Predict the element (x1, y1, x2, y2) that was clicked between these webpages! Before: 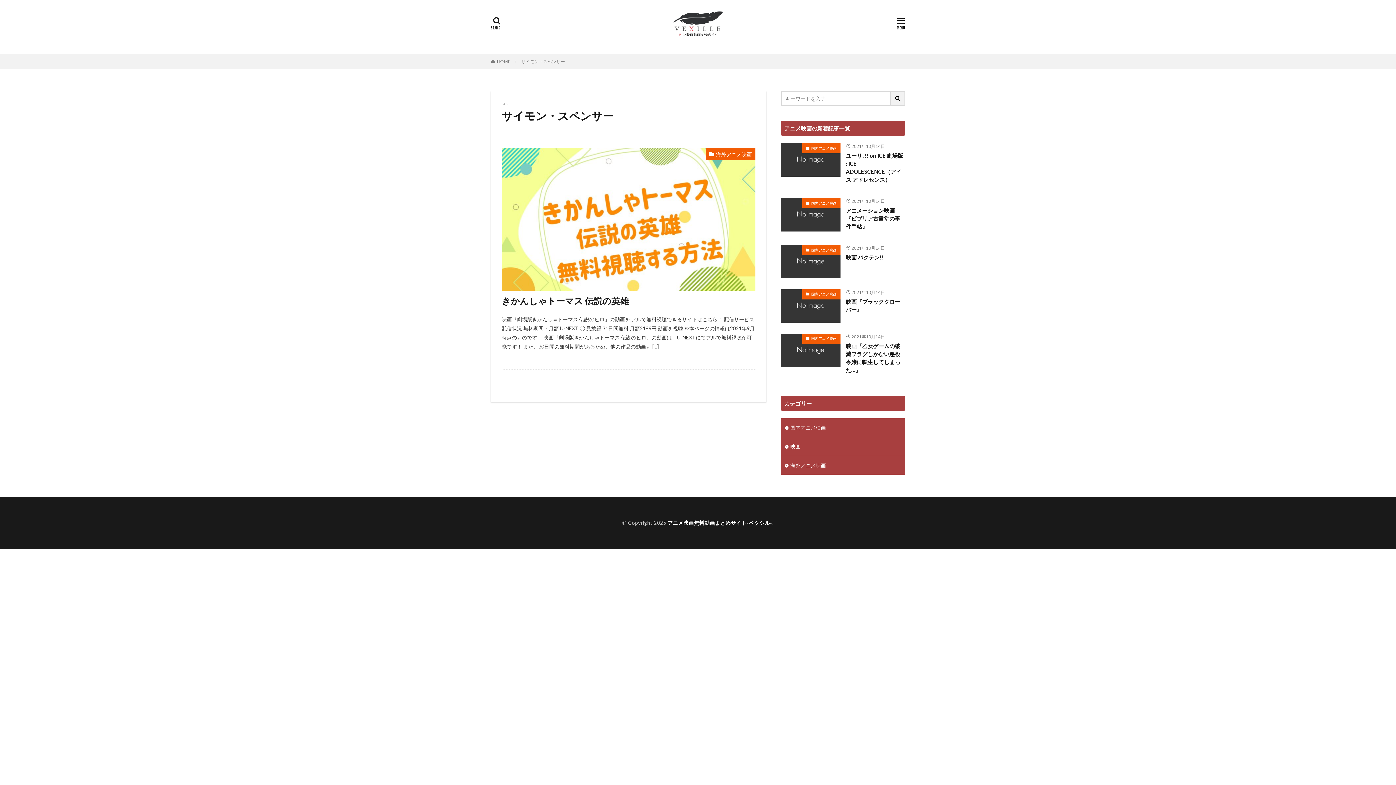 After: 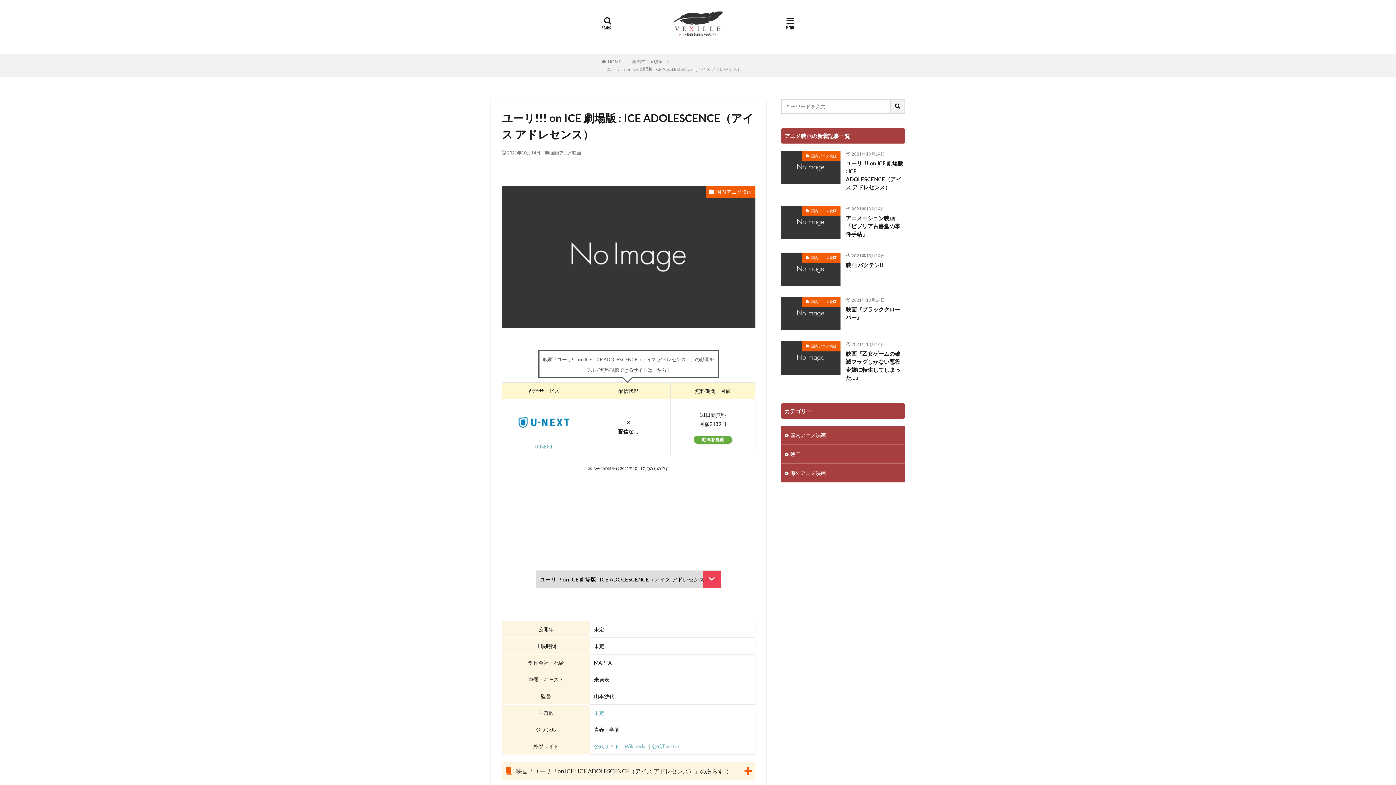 Action: bbox: (781, 143, 840, 176)